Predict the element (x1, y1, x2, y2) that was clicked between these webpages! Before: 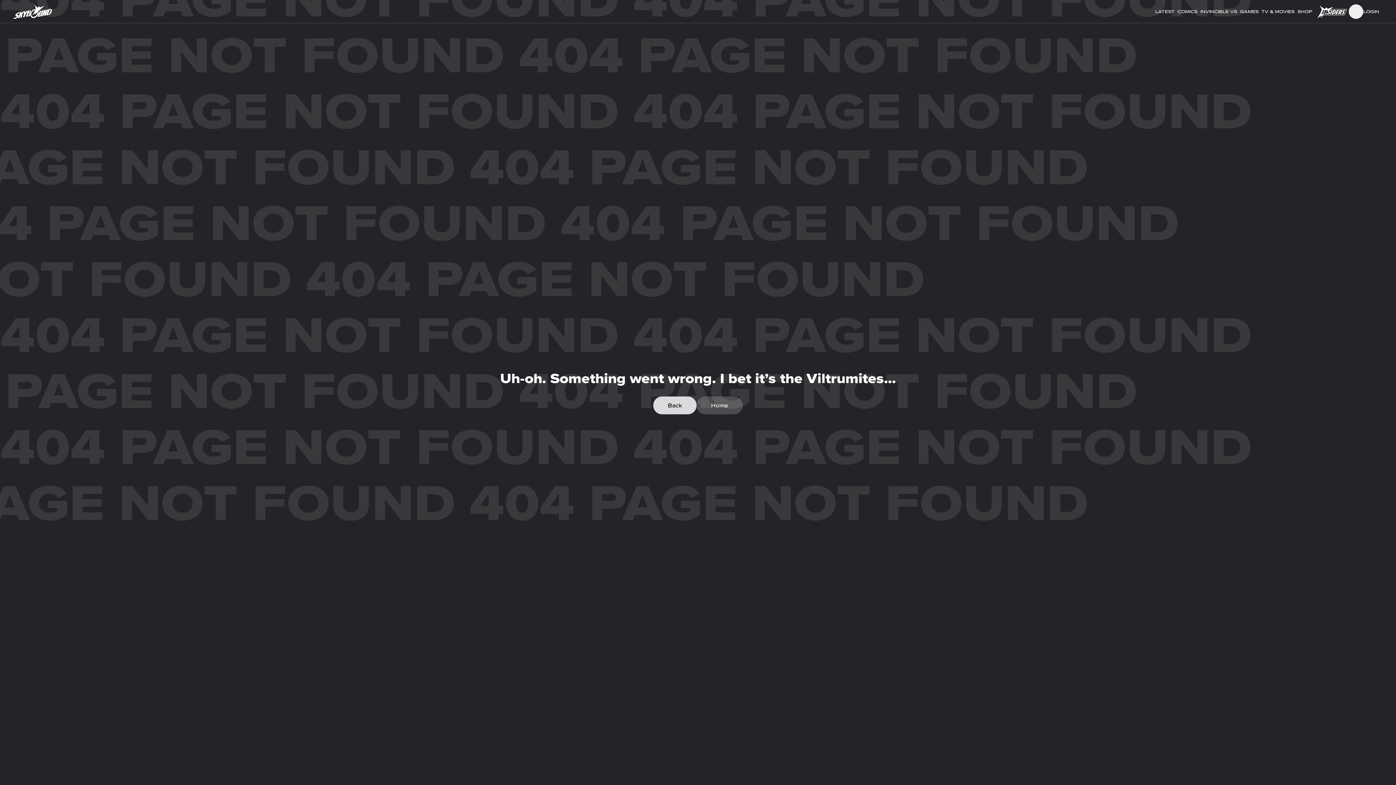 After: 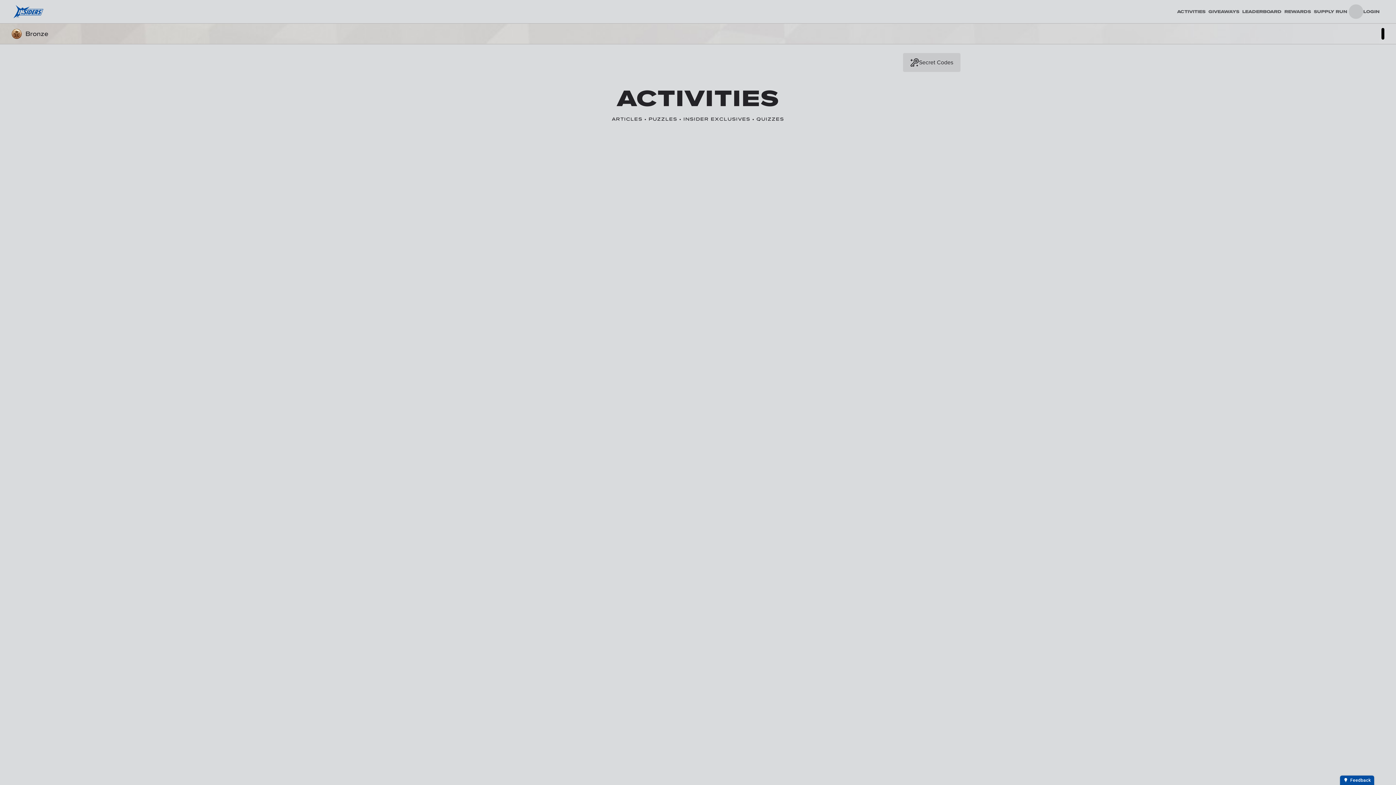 Action: bbox: (1315, 0, 1349, 22)